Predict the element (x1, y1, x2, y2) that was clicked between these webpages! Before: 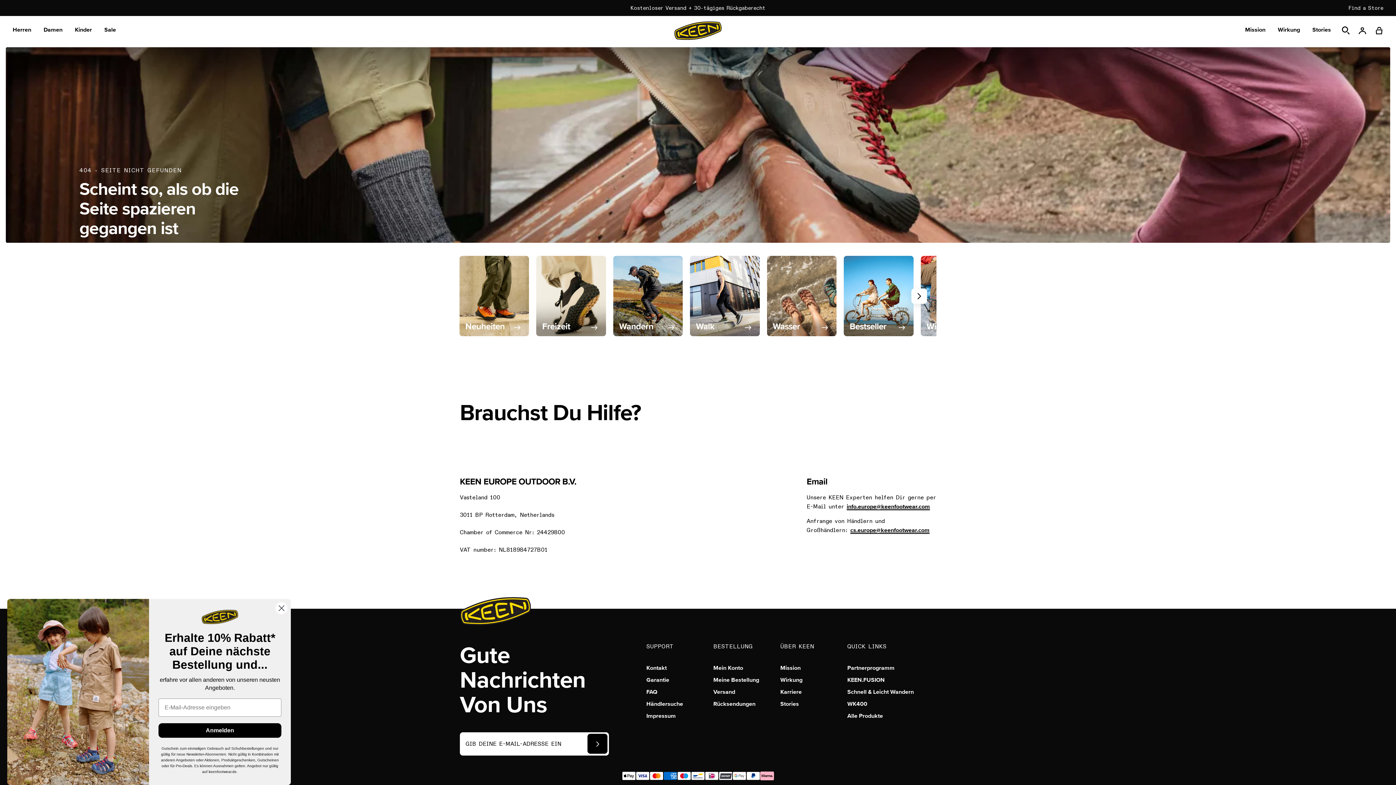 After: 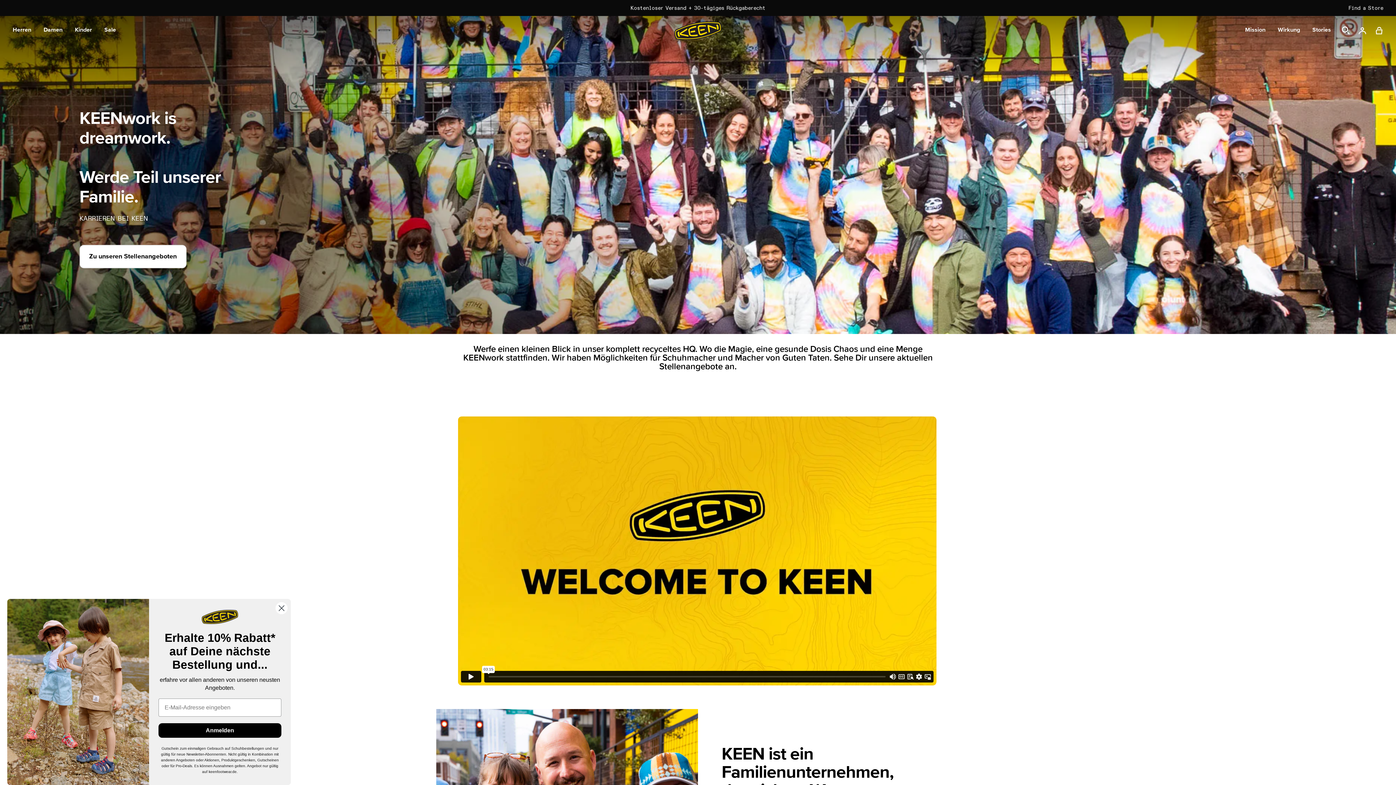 Action: bbox: (780, 689, 847, 695) label: Karriere